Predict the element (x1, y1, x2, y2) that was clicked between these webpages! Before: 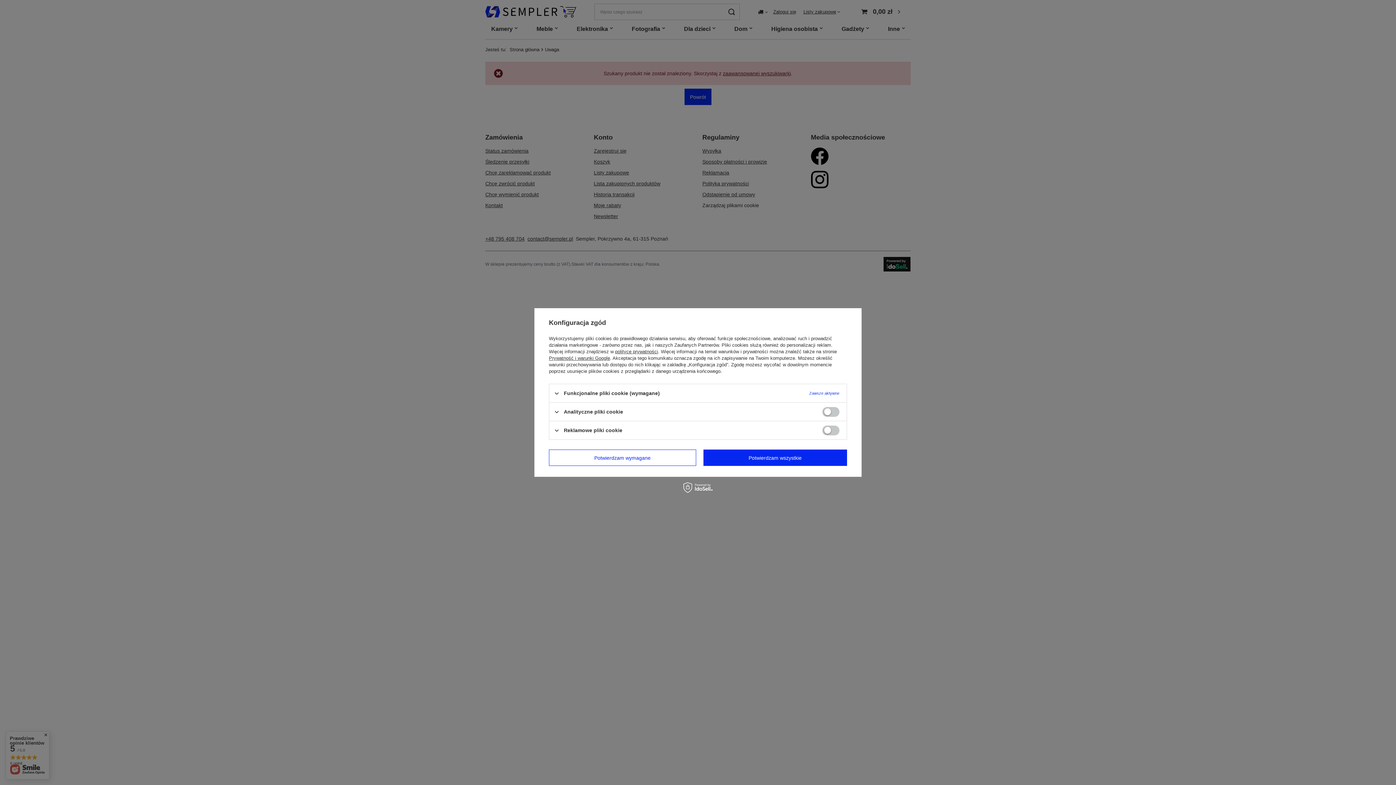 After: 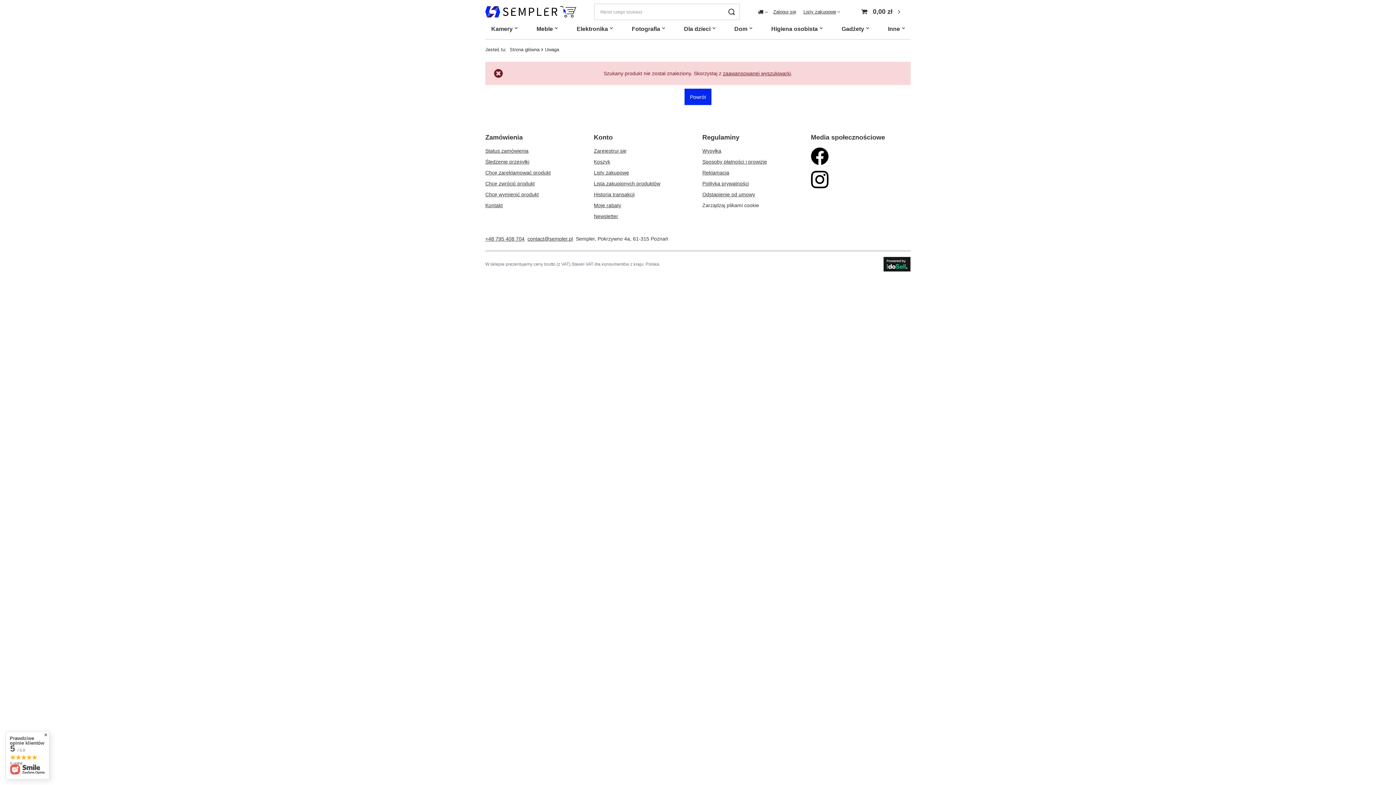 Action: label: Potwierdzam wszystkie bbox: (703, 449, 847, 466)